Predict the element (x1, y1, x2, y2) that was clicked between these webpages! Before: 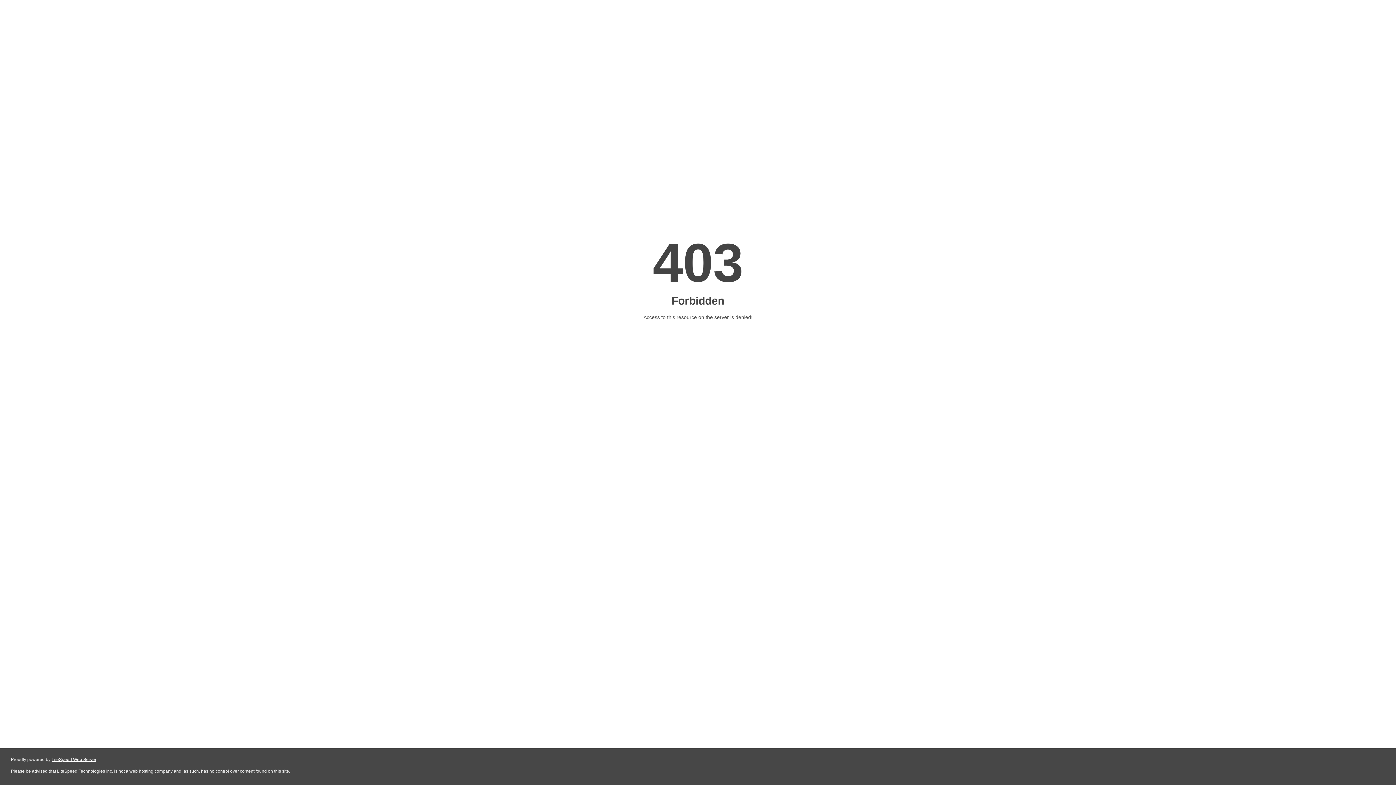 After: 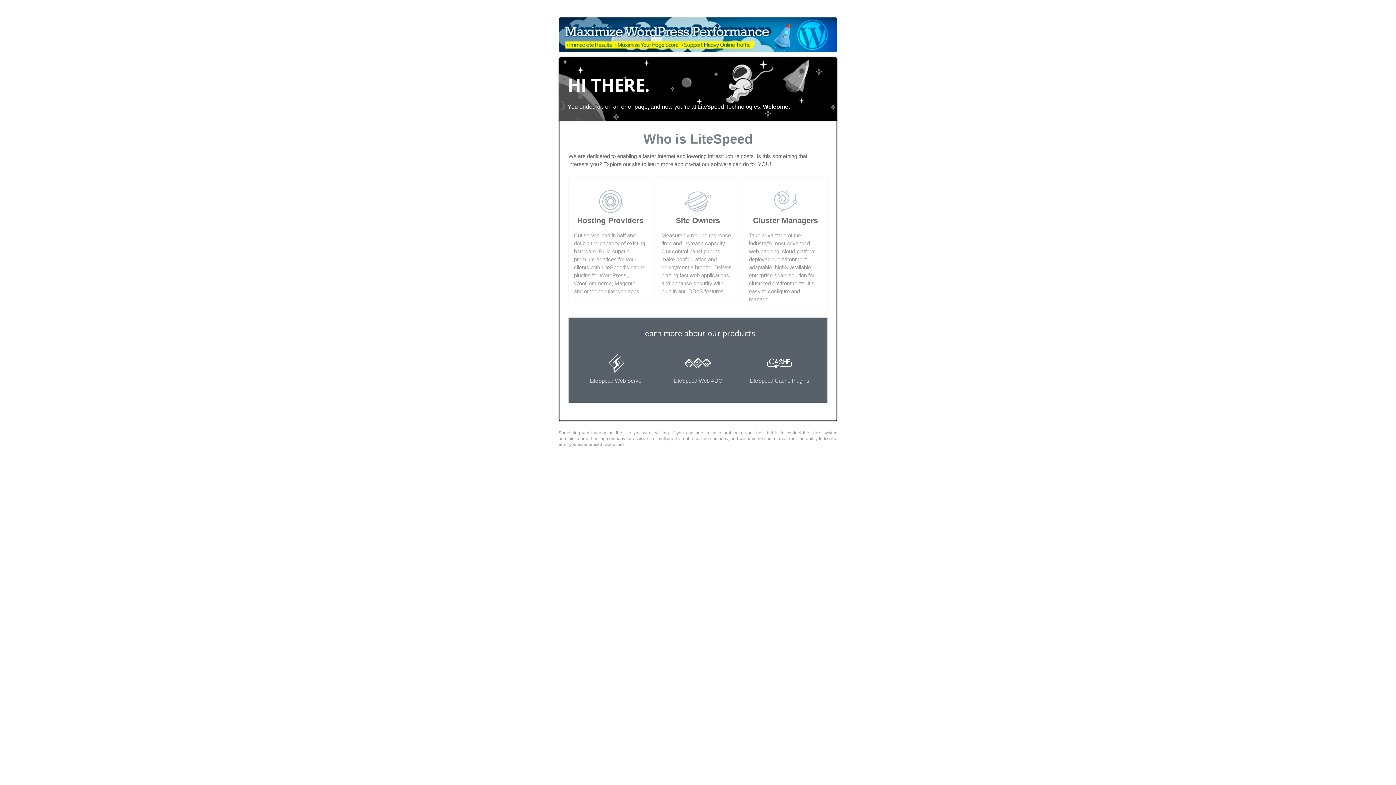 Action: bbox: (51, 757, 96, 762) label: LiteSpeed Web Server